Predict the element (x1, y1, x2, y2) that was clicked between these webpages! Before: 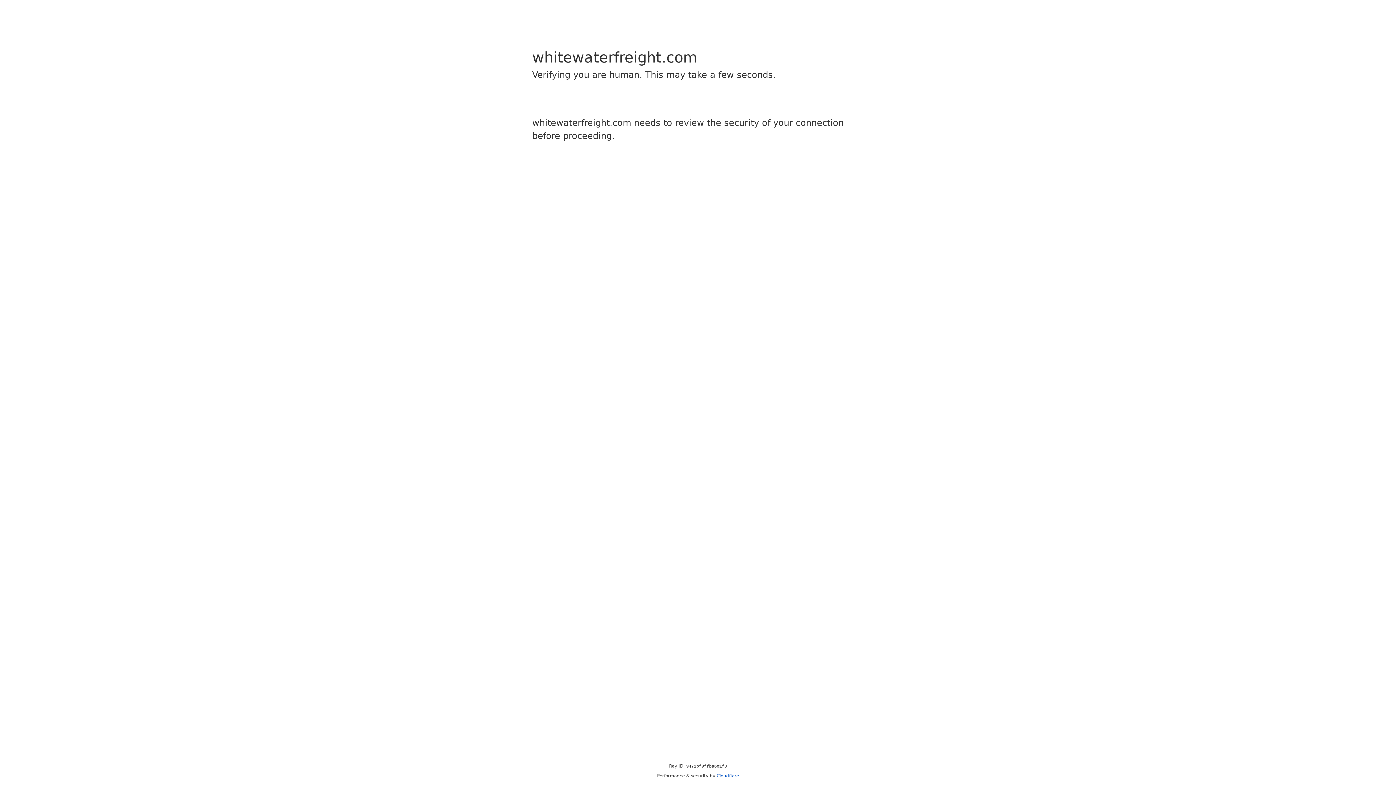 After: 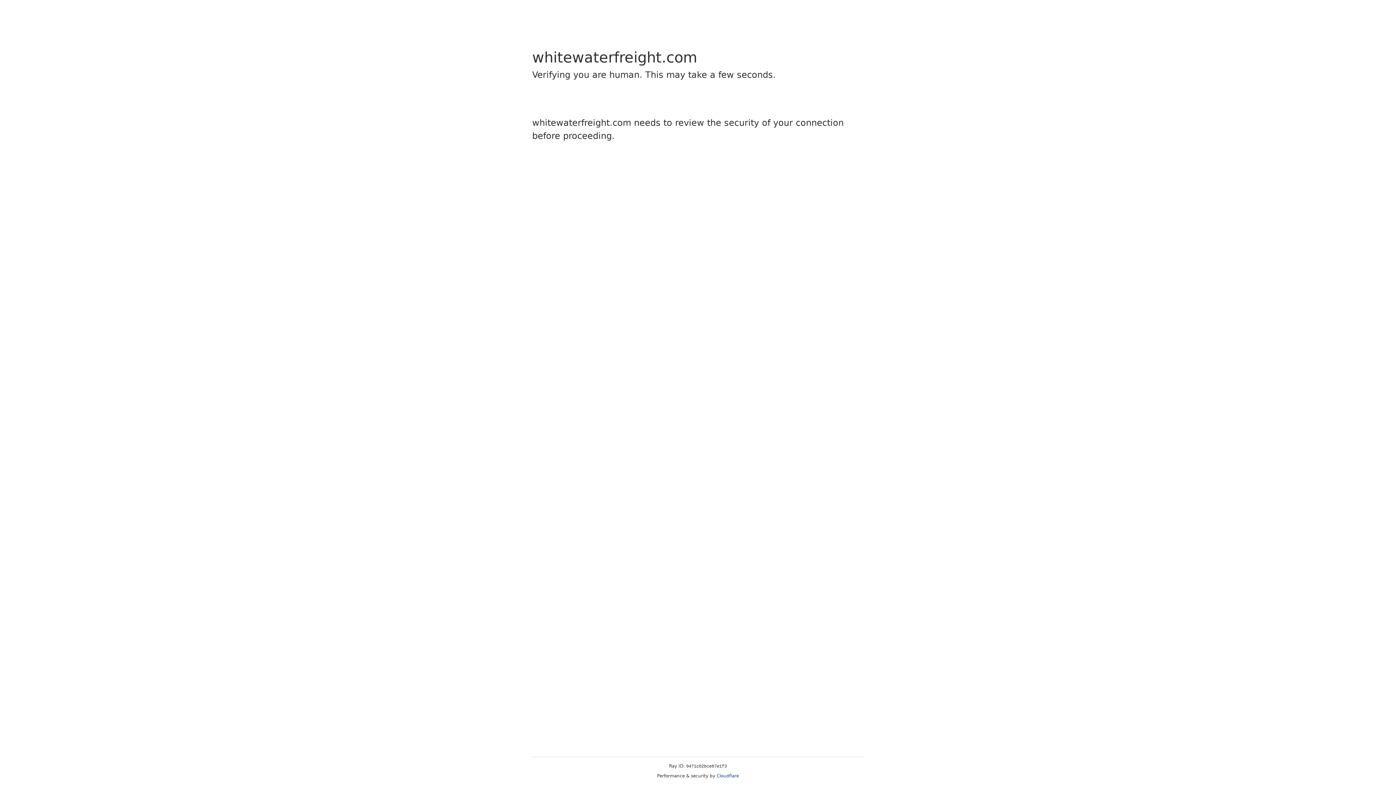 Action: bbox: (716, 773, 739, 778) label: Cloudflare